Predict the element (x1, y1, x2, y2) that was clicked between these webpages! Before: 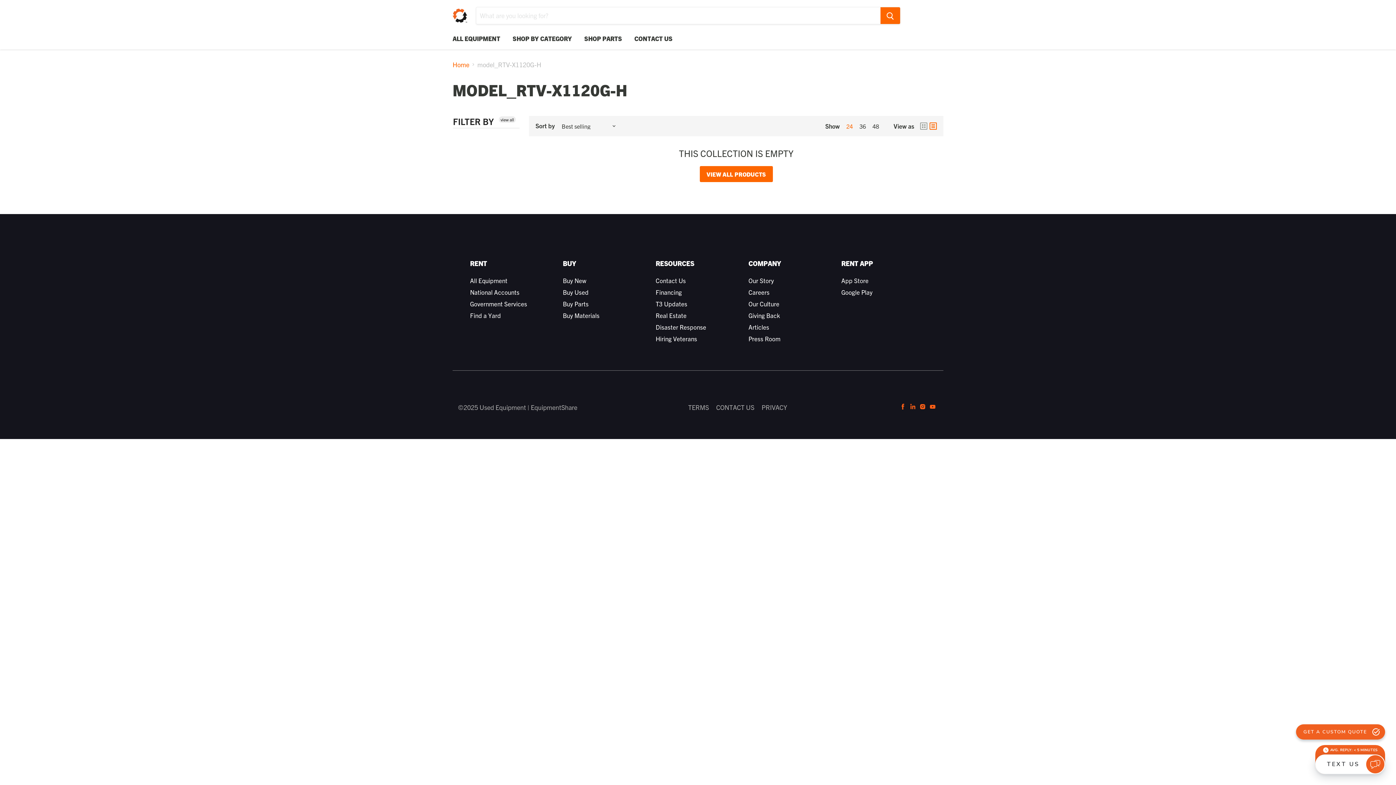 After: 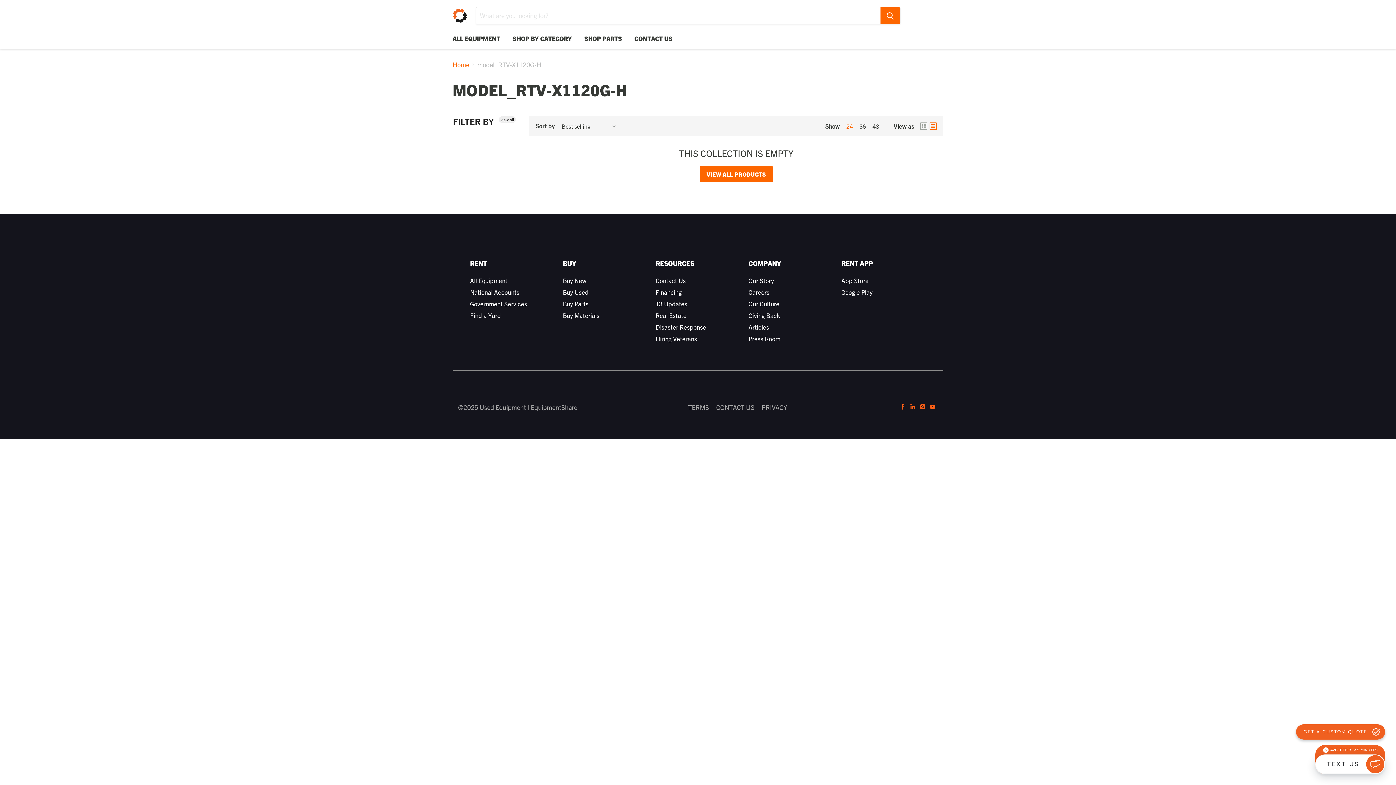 Action: label: list view bbox: (929, 122, 937, 129)